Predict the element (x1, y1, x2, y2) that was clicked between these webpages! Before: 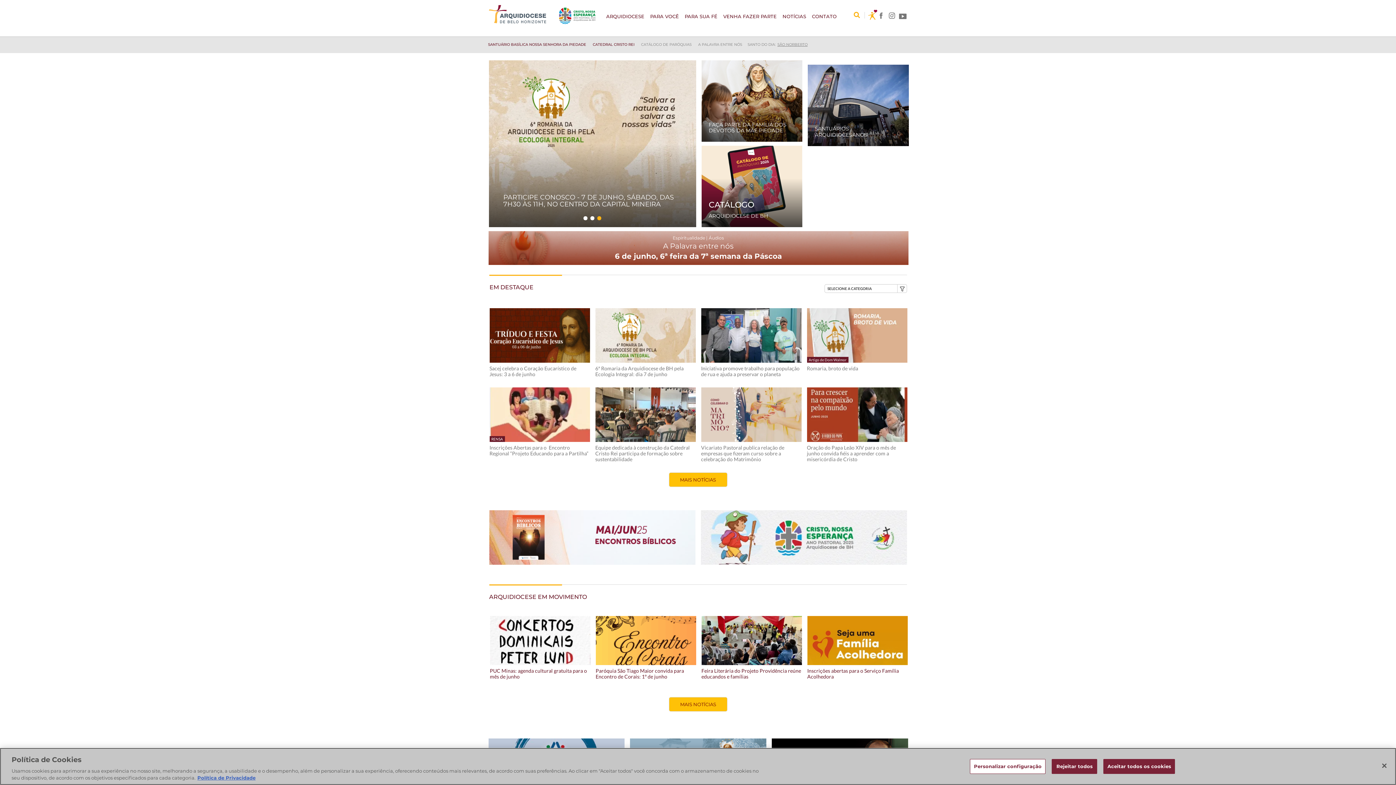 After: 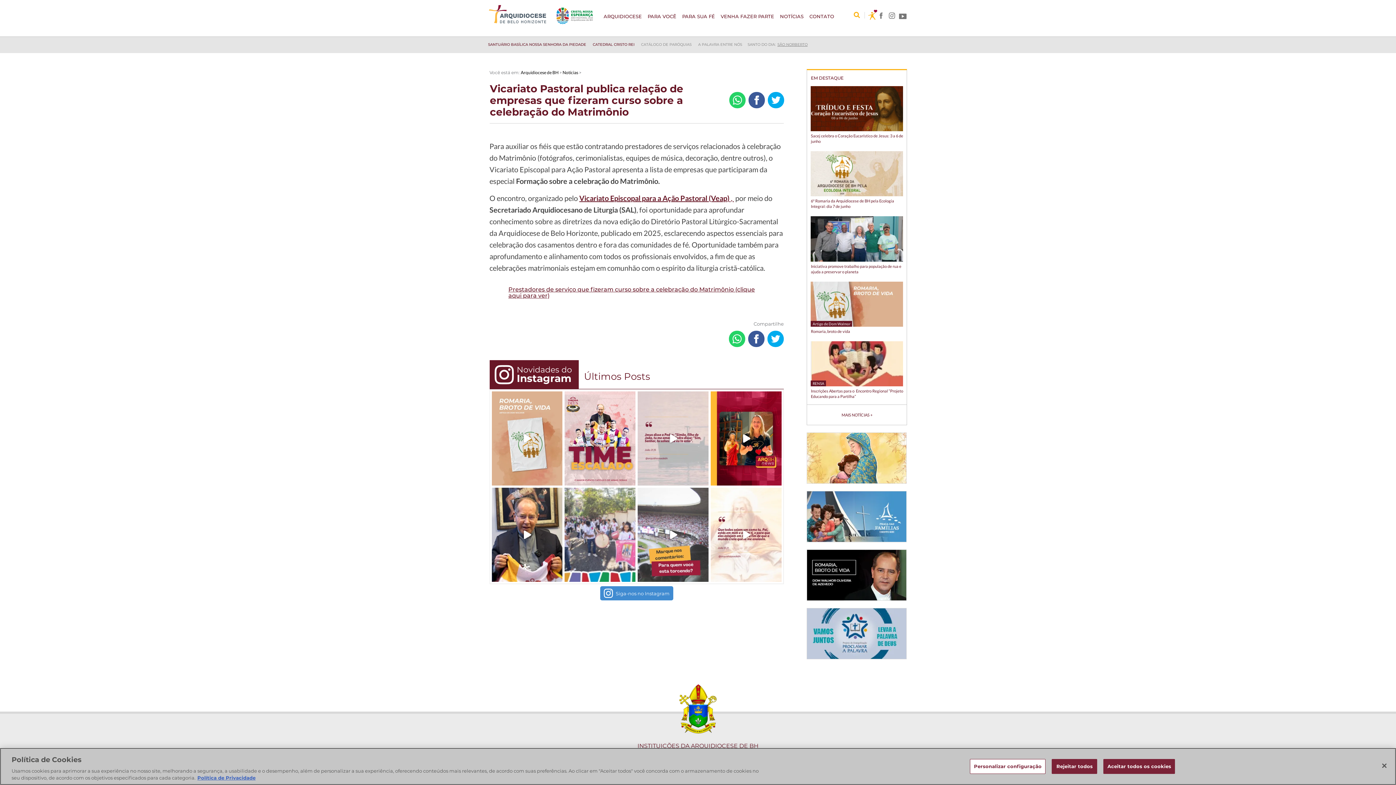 Action: bbox: (701, 411, 801, 417)